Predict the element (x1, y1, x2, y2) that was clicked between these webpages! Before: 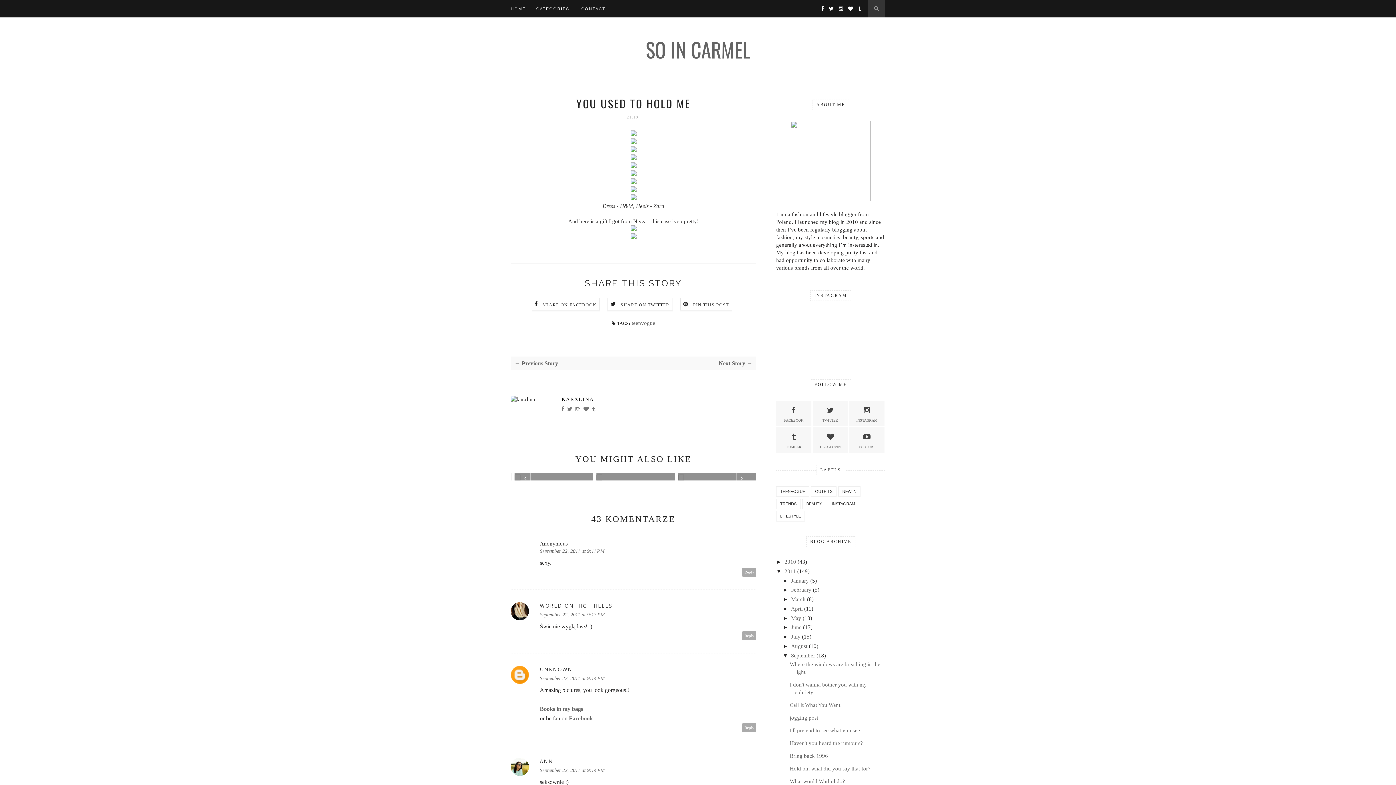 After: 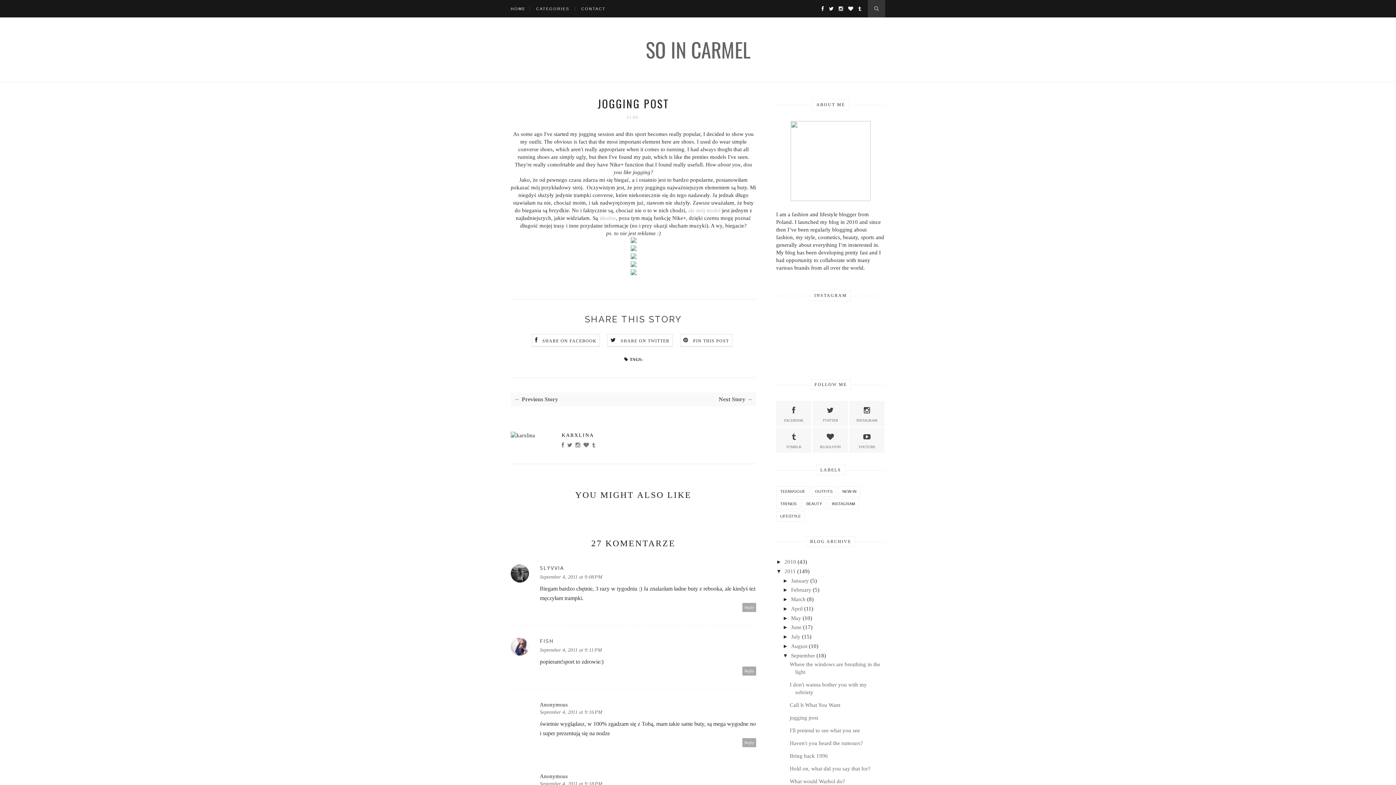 Action: bbox: (790, 715, 818, 721) label: jogging post